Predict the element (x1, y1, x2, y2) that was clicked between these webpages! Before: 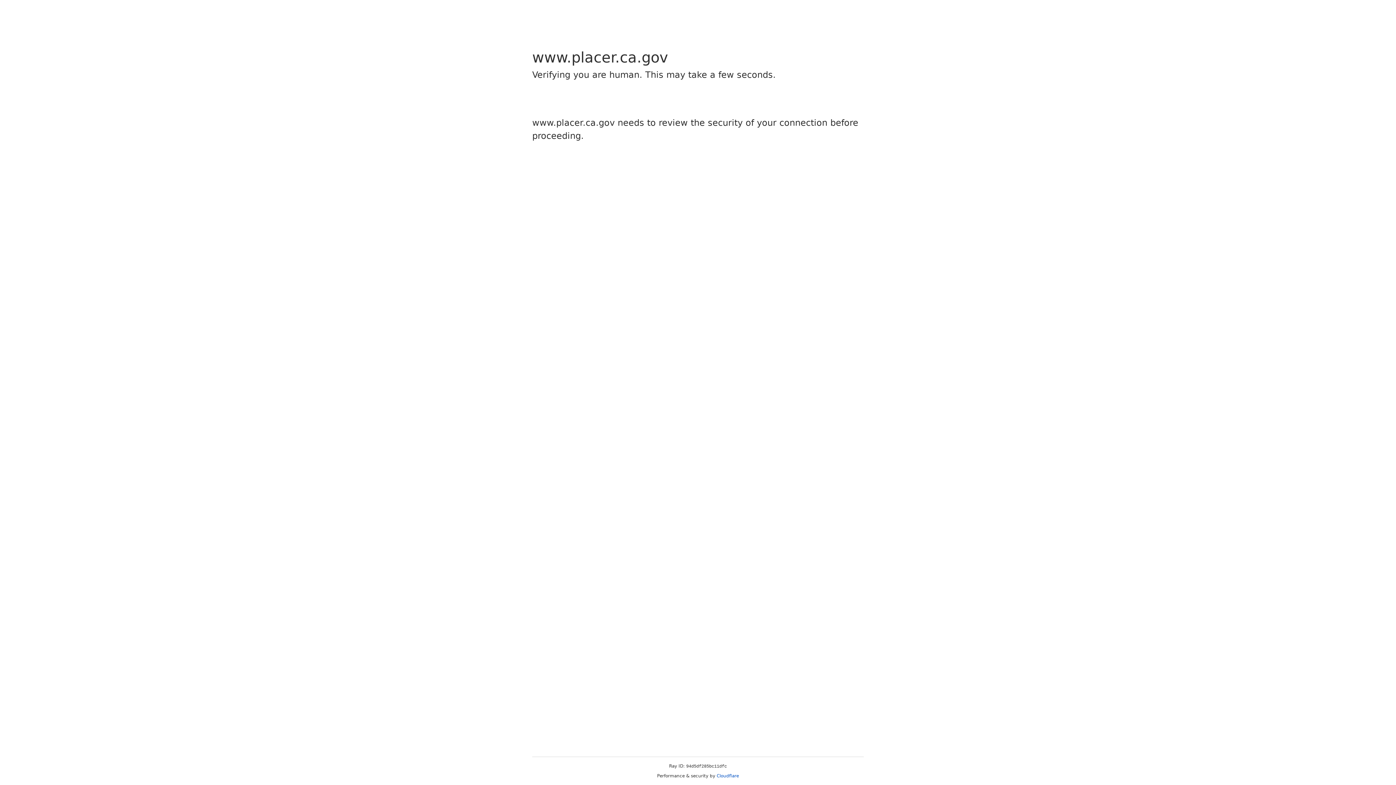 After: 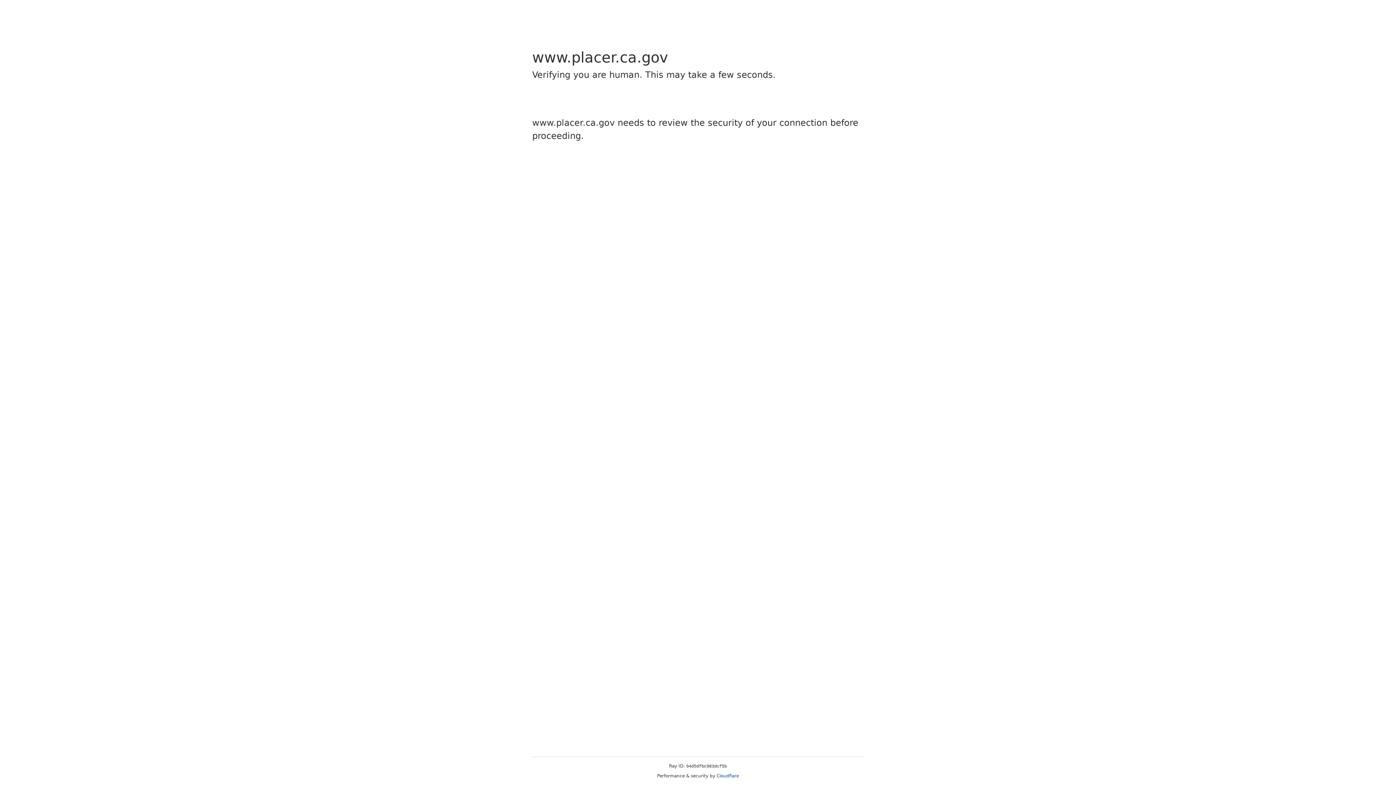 Action: bbox: (716, 773, 739, 778) label: Cloudflare